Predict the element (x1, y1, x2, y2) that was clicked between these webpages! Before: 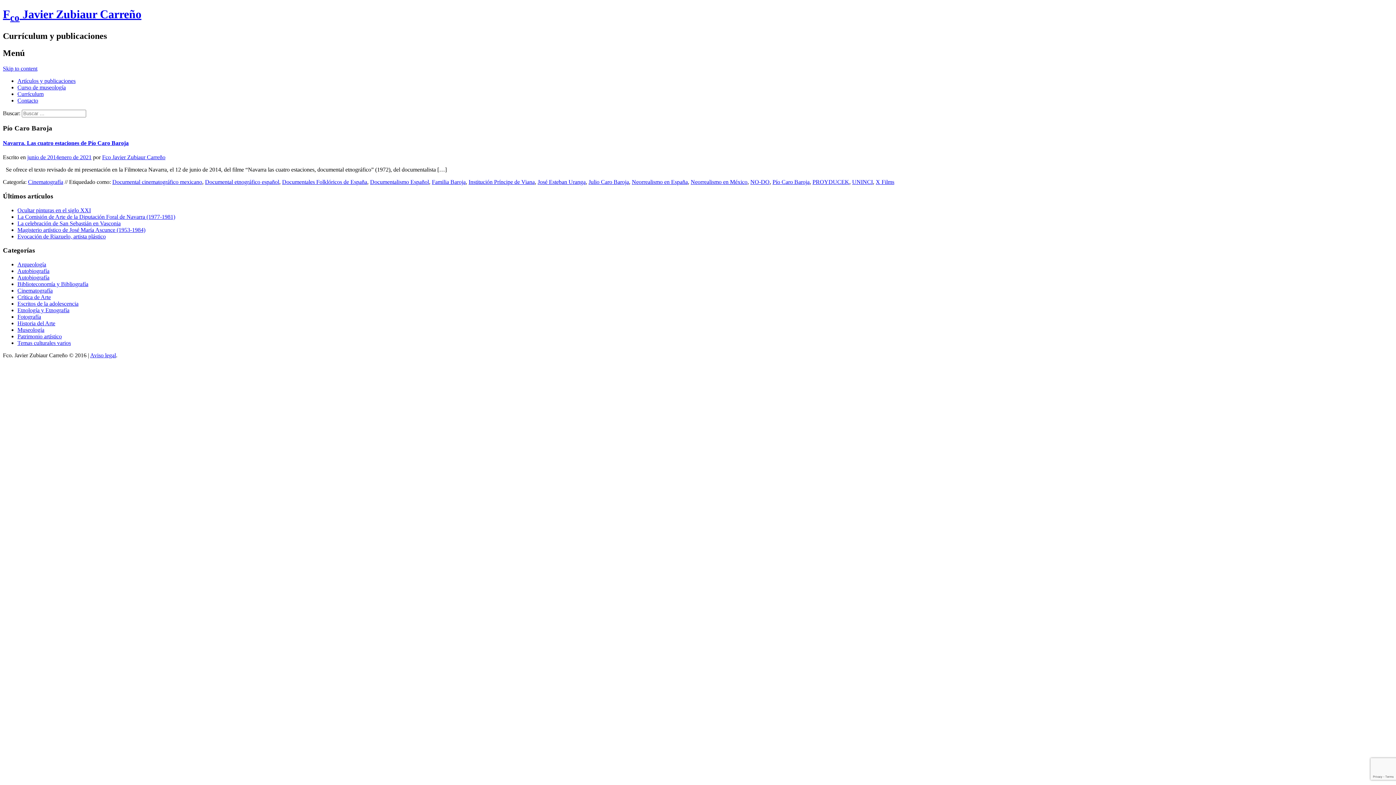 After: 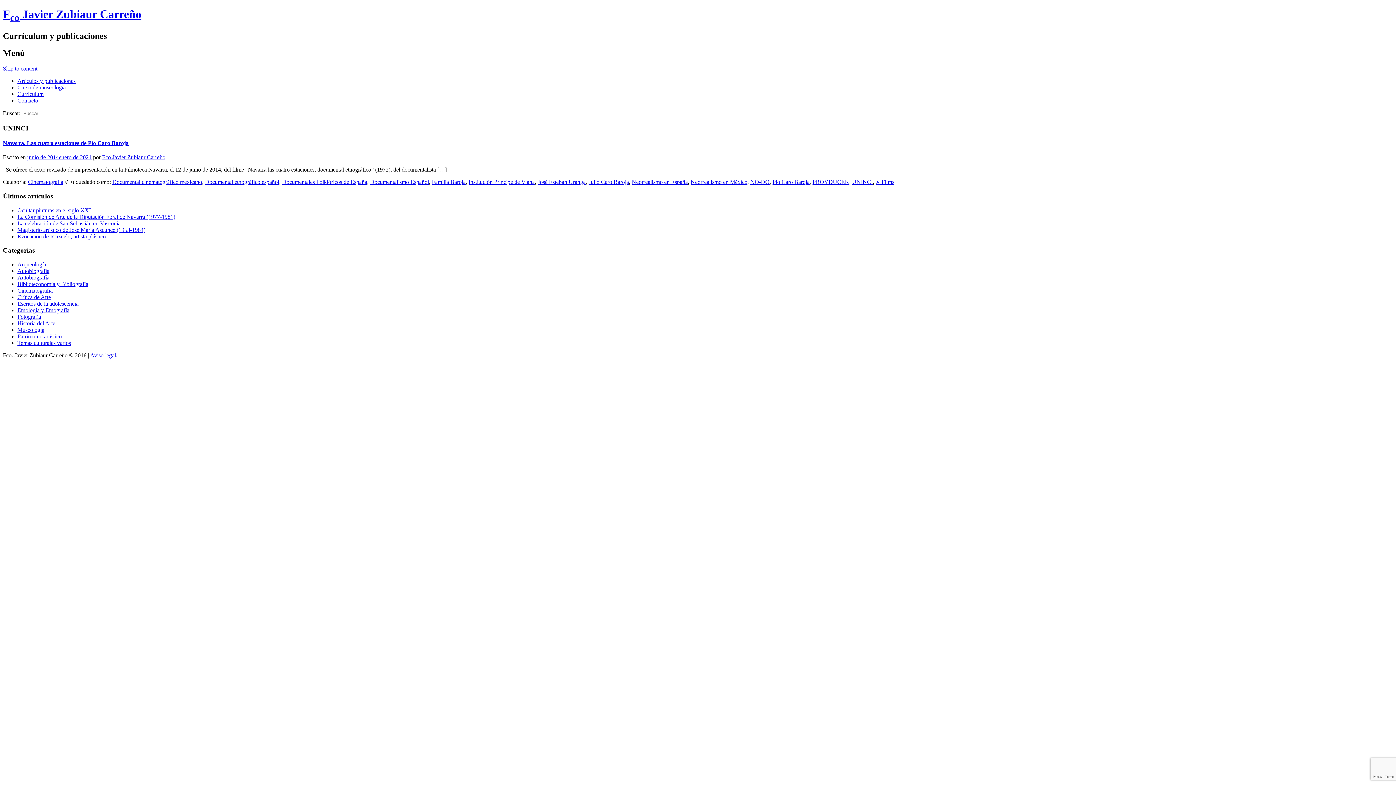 Action: label: UNINCI bbox: (852, 179, 873, 185)